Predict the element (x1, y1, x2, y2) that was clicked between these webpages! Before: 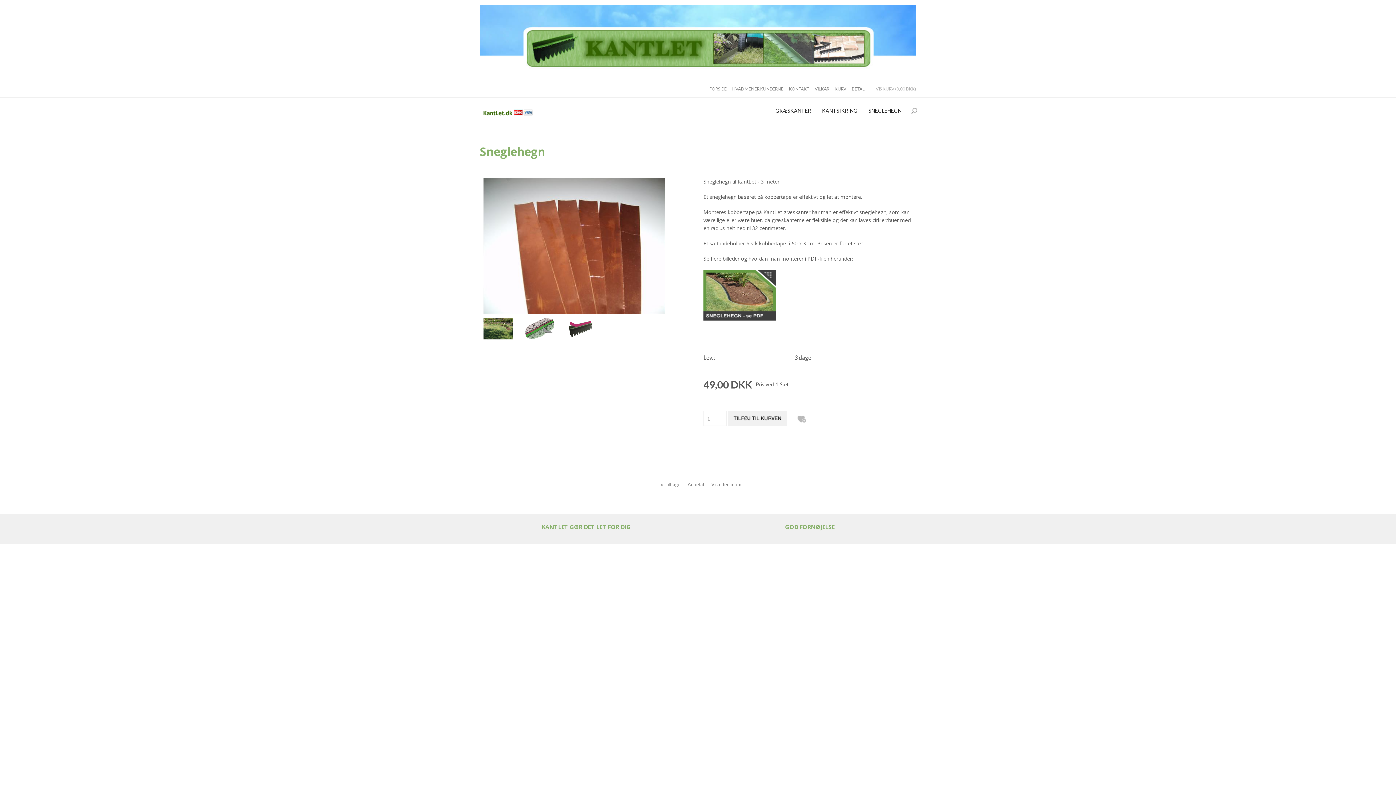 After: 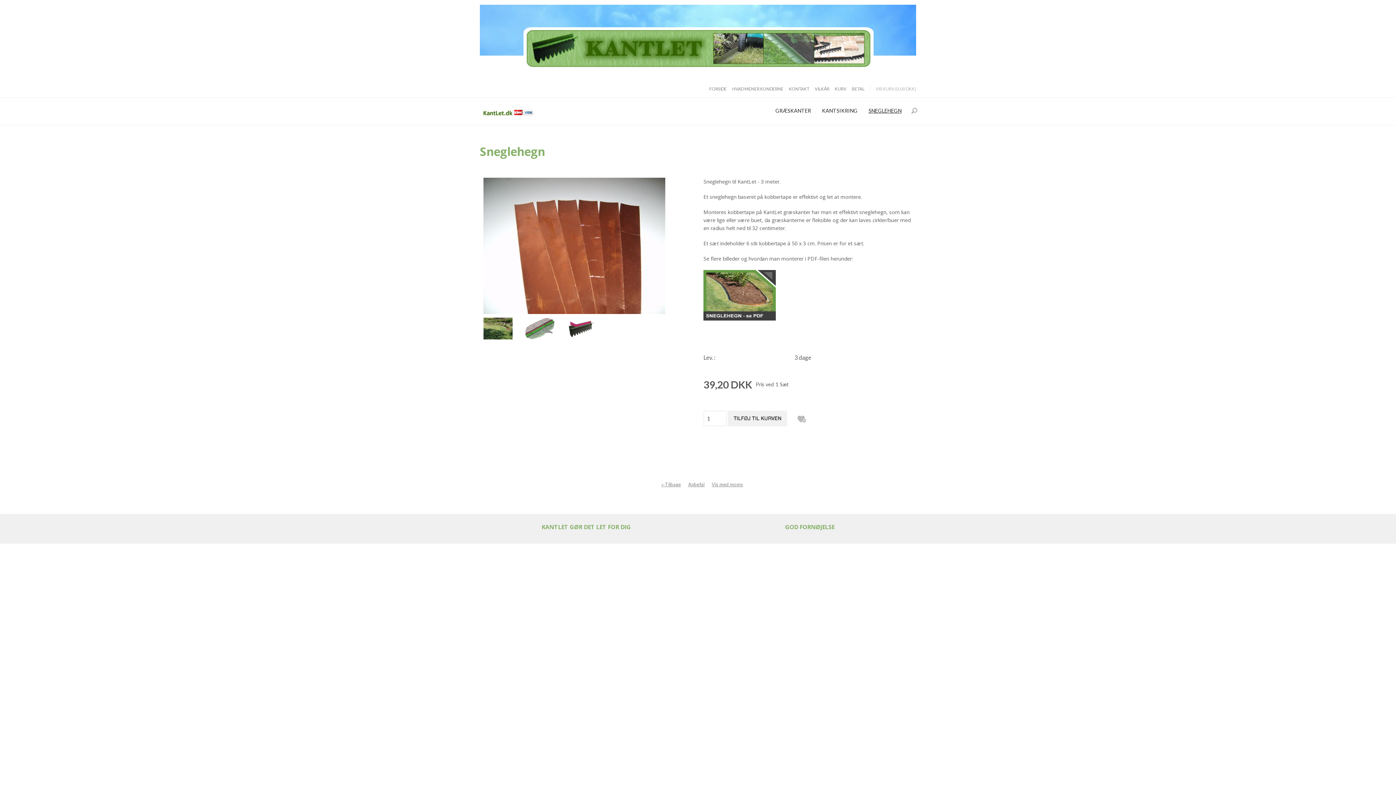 Action: bbox: (711, 481, 743, 487) label: Vis uden moms